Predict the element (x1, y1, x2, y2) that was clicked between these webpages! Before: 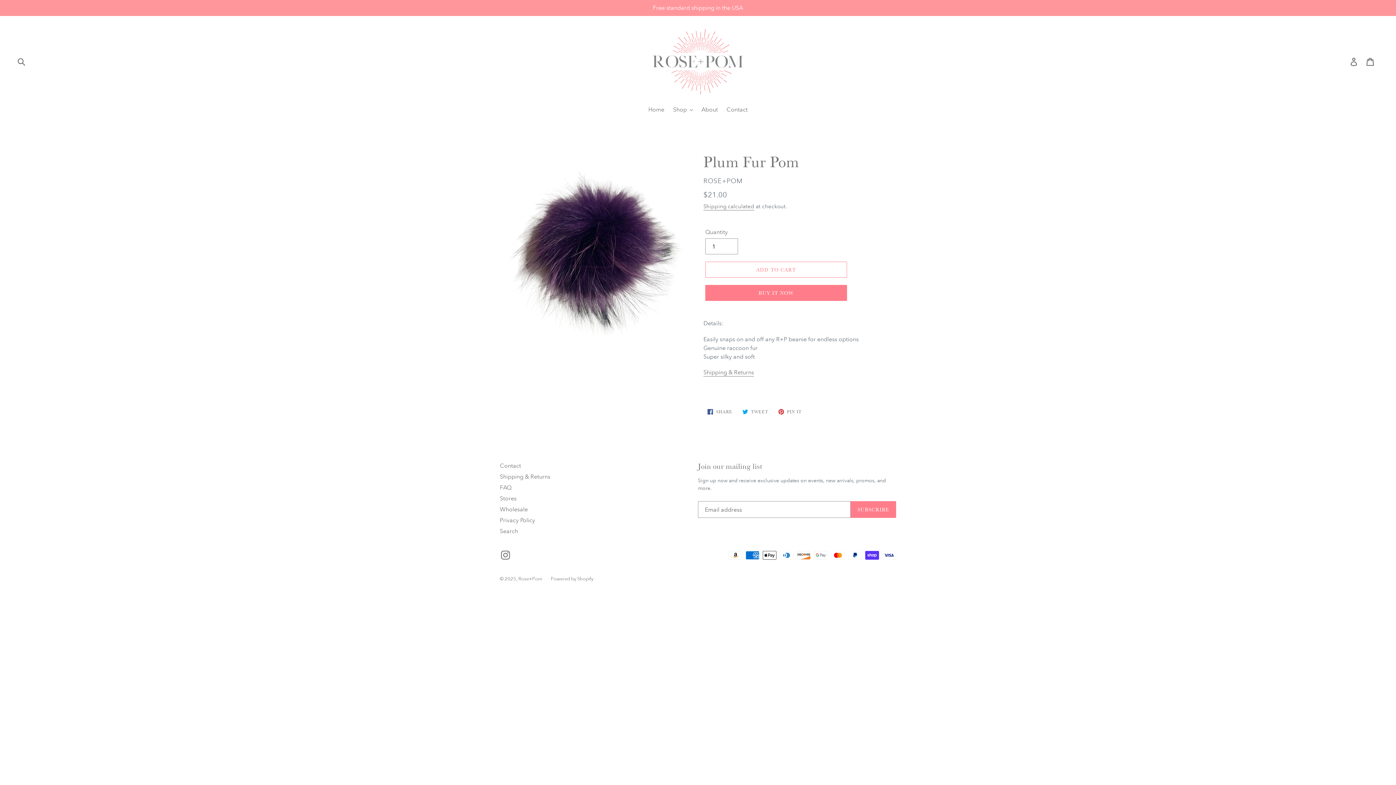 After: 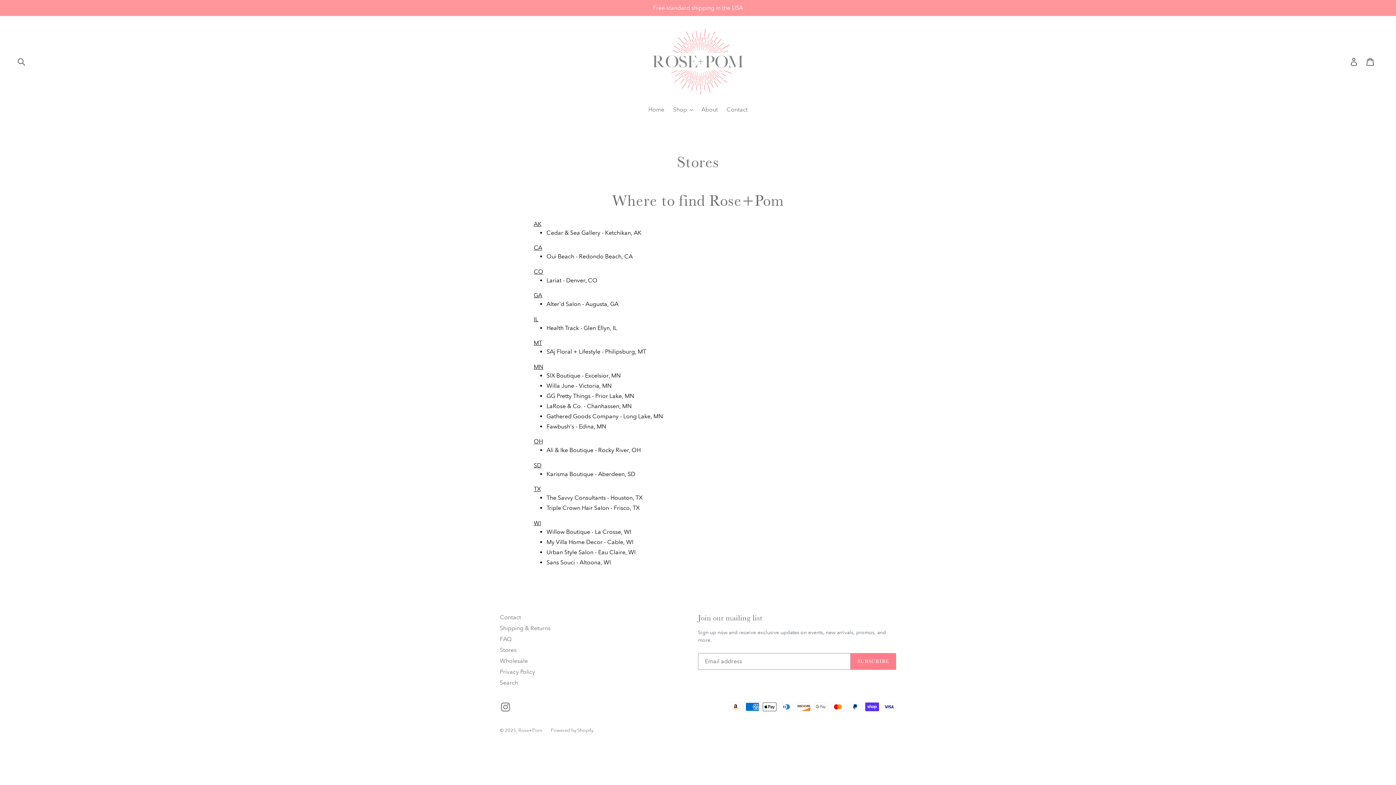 Action: label: Stores bbox: (500, 495, 516, 502)